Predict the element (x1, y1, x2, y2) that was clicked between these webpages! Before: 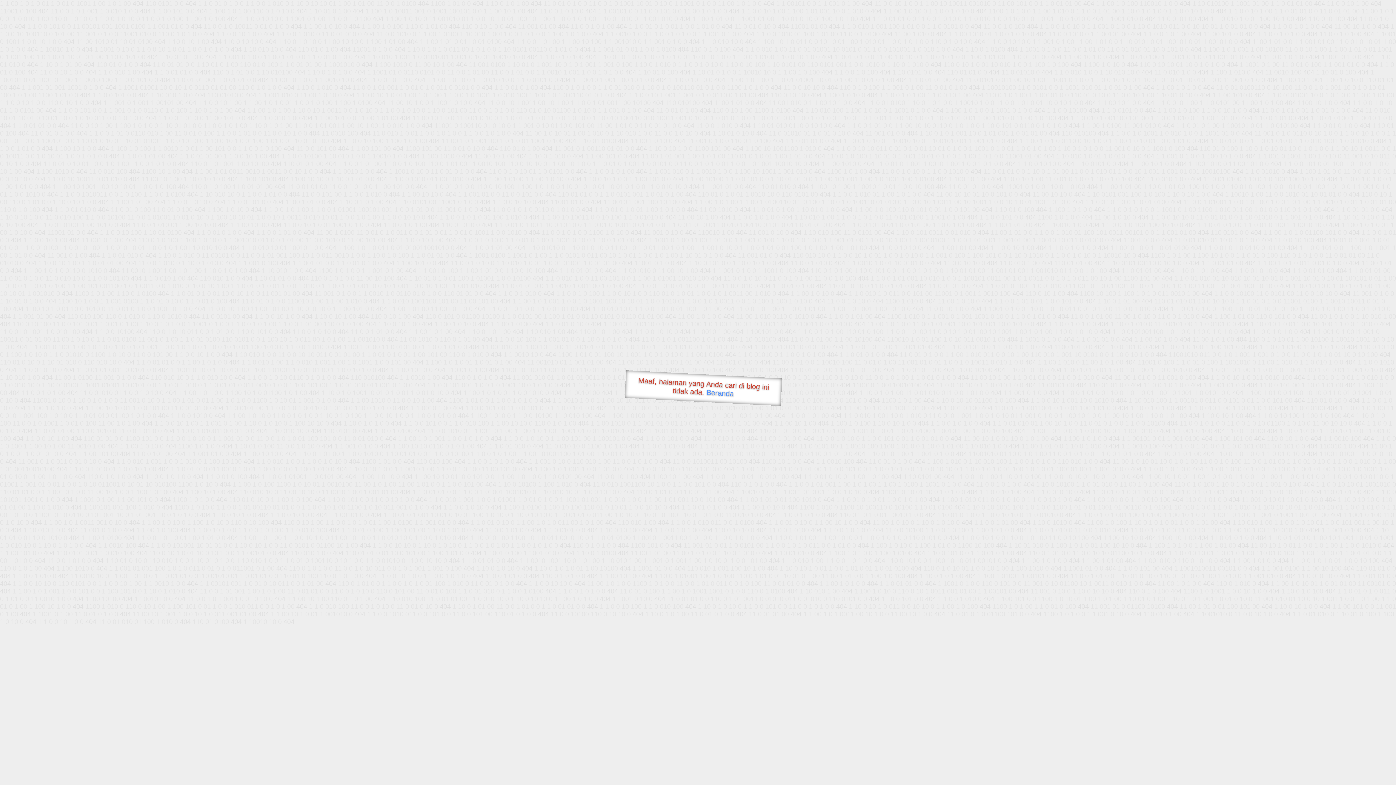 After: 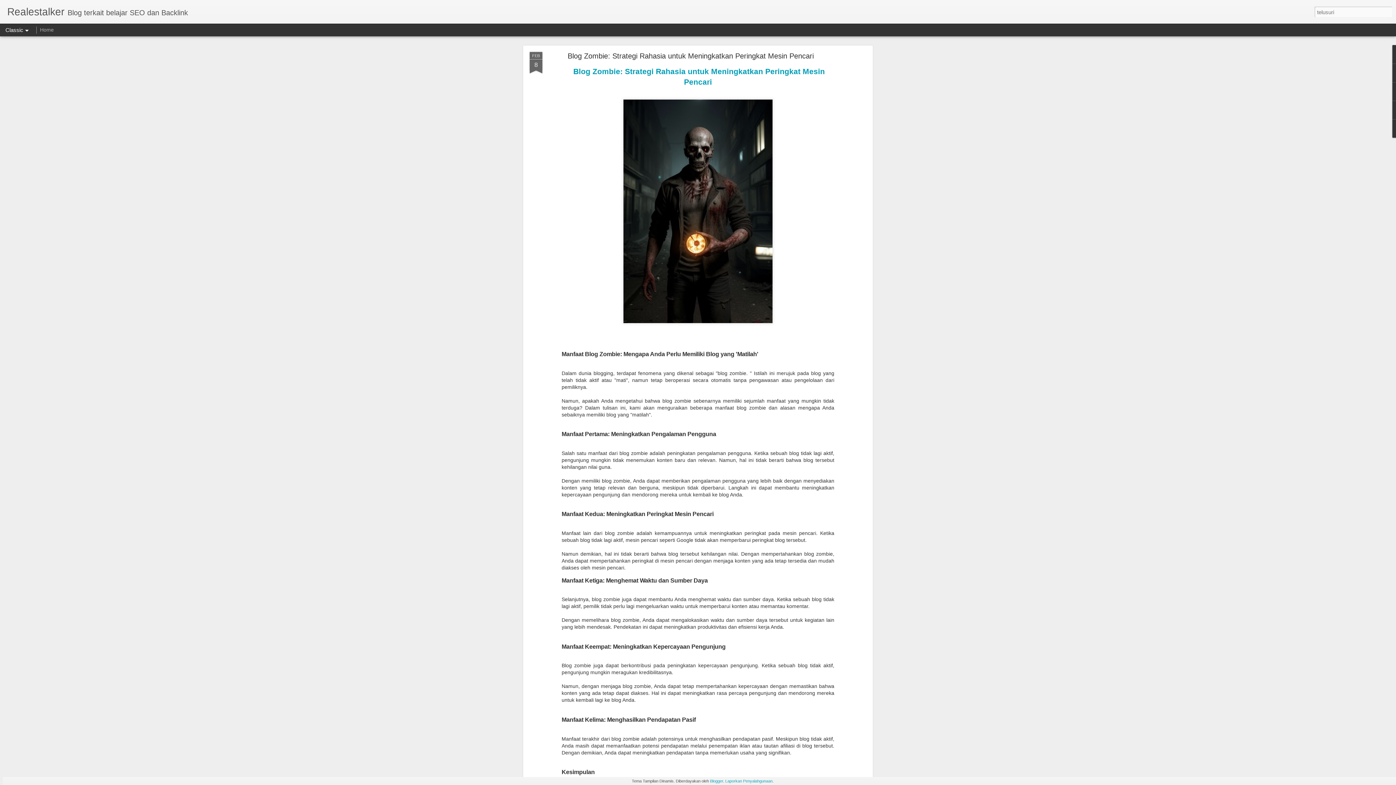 Action: label: Beranda bbox: (706, 388, 734, 397)